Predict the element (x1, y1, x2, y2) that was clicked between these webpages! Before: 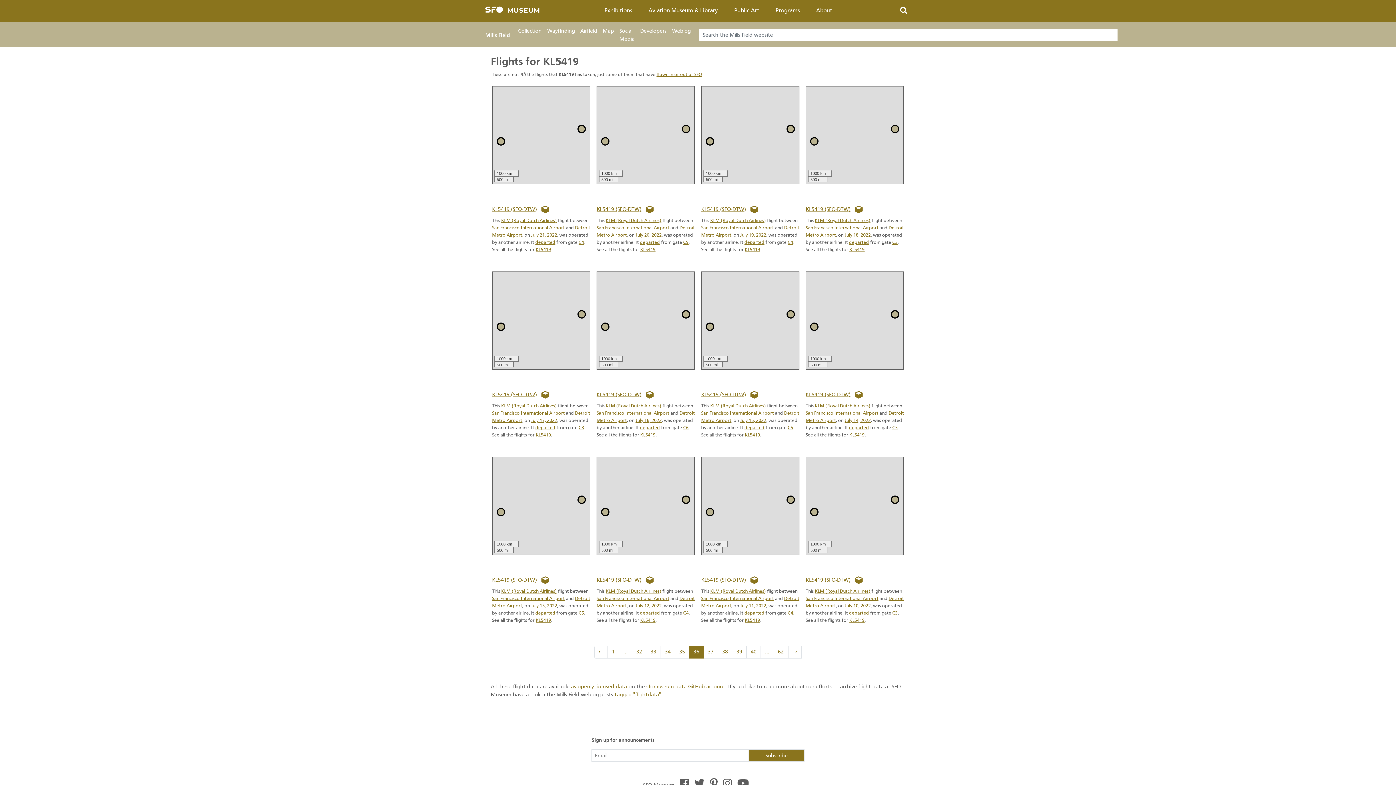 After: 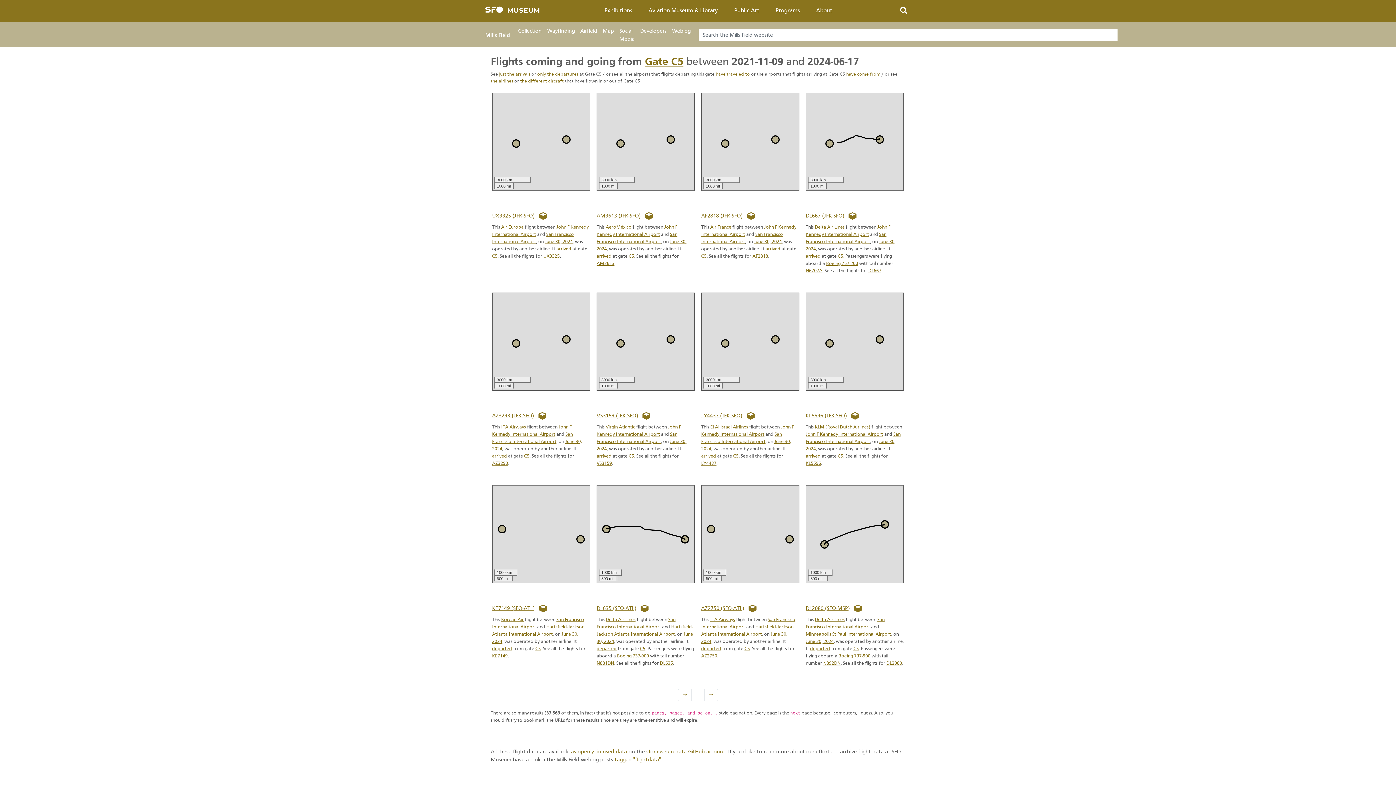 Action: label: C5 bbox: (787, 425, 793, 430)